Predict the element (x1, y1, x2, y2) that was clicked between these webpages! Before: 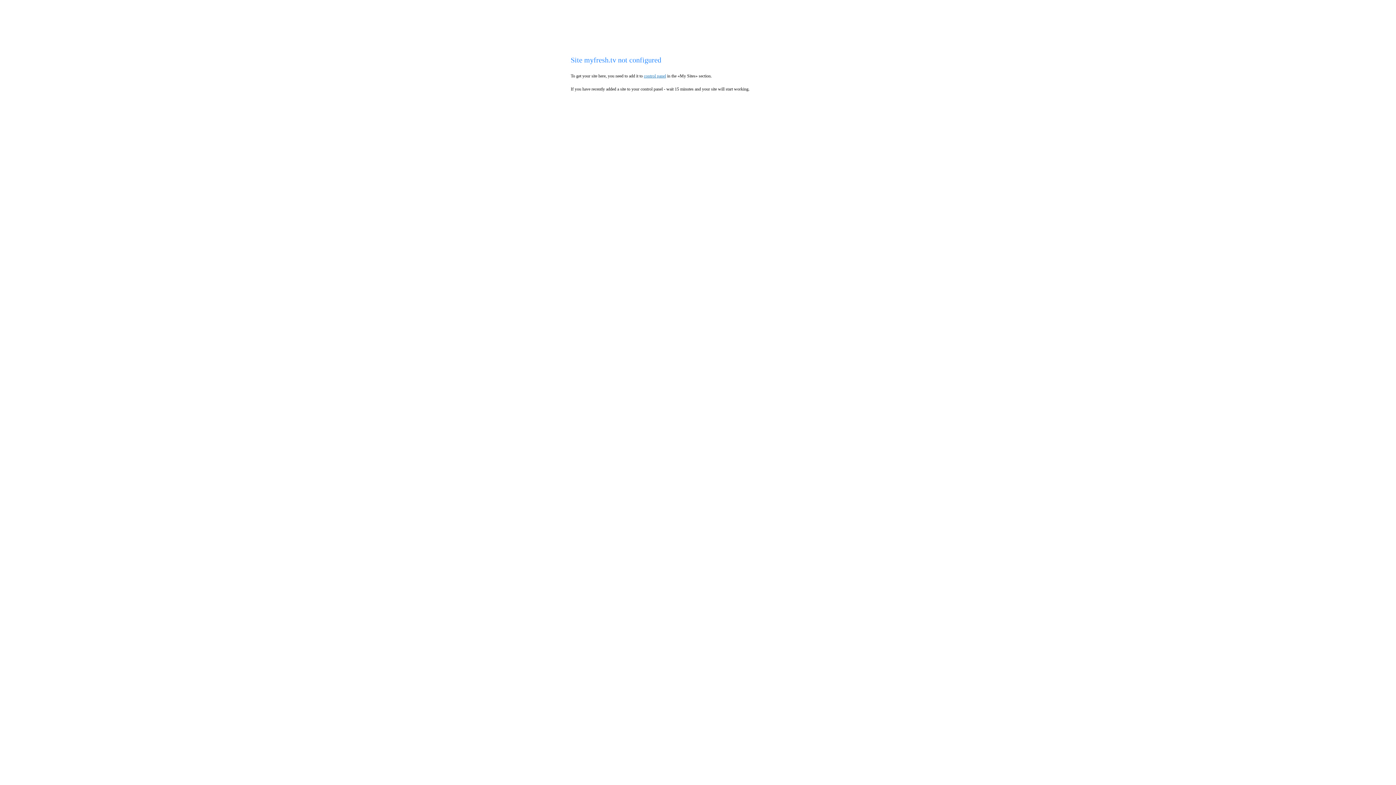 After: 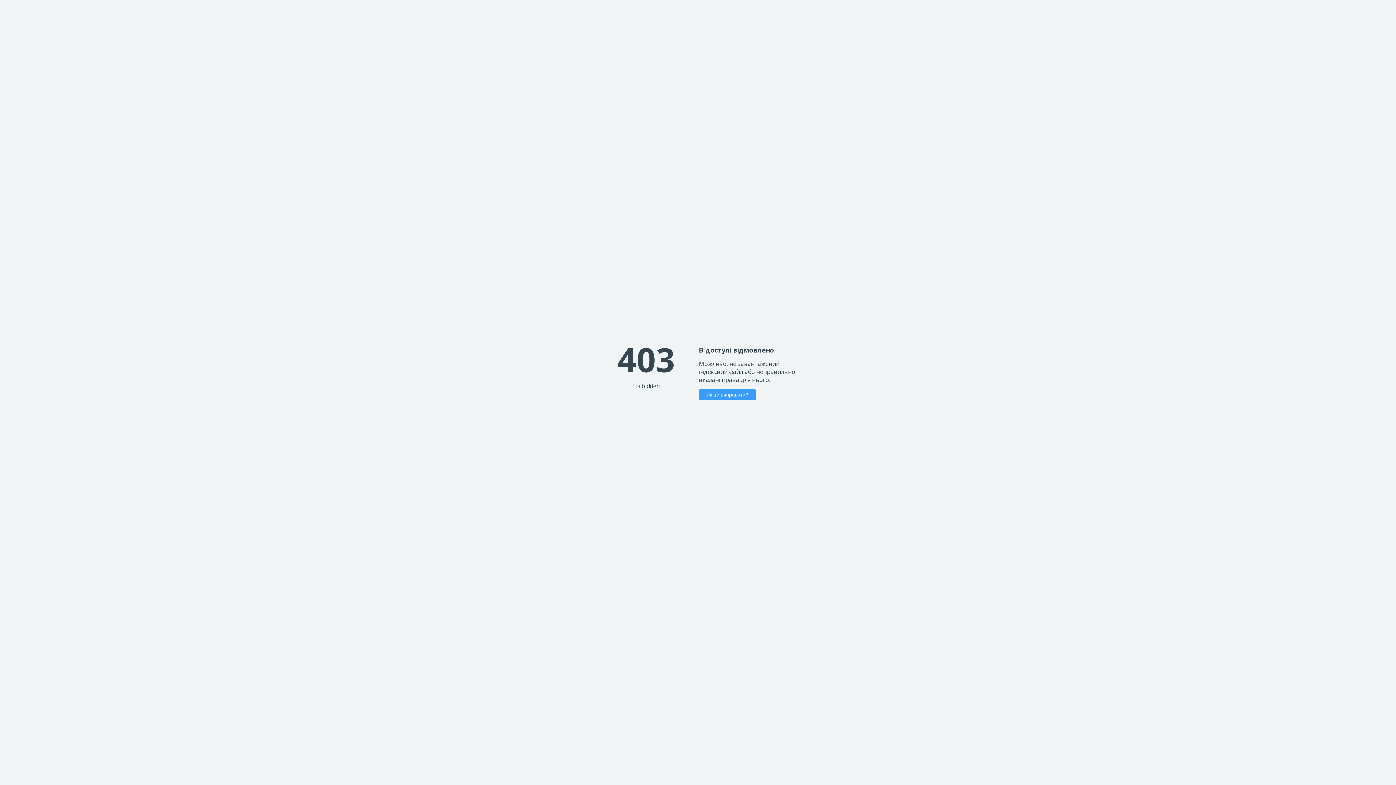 Action: bbox: (644, 73, 666, 78) label: control panel